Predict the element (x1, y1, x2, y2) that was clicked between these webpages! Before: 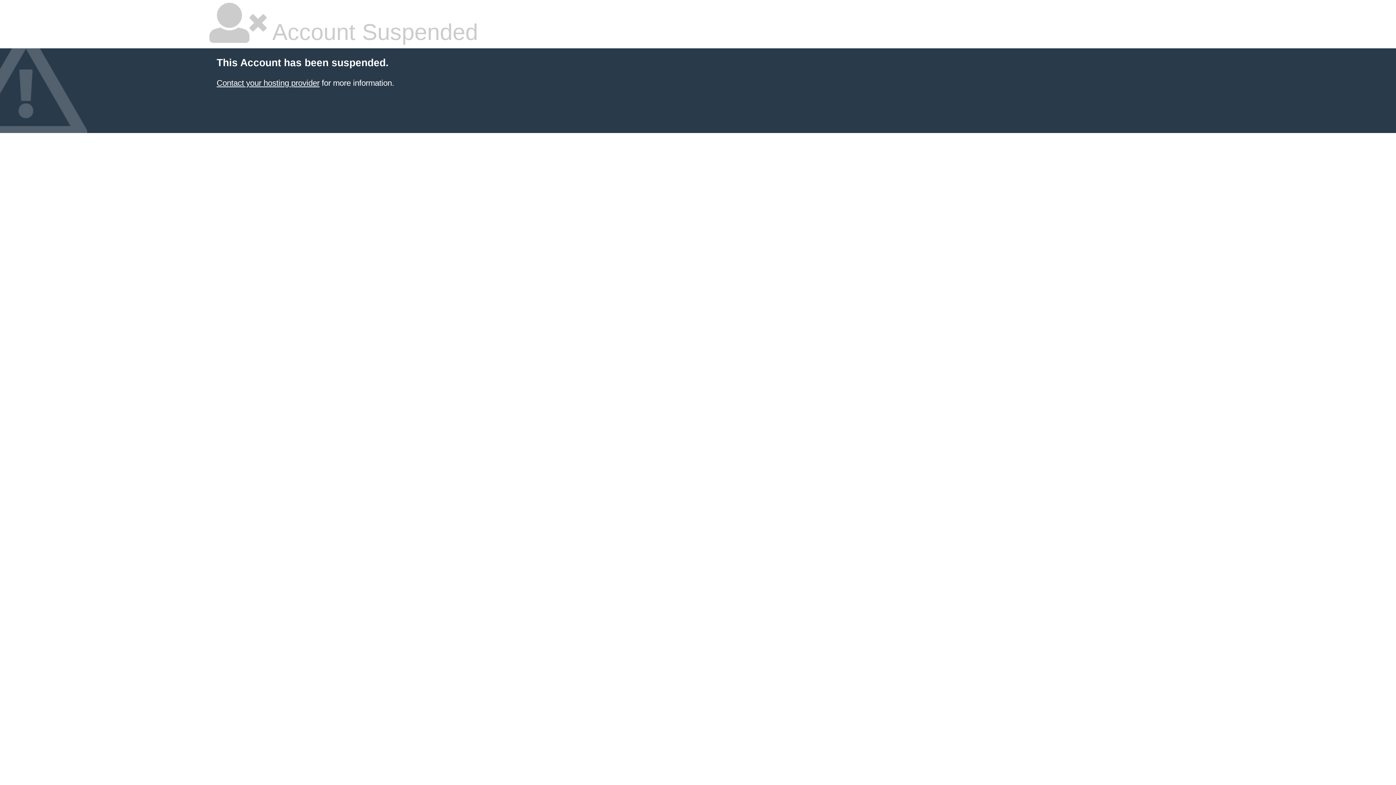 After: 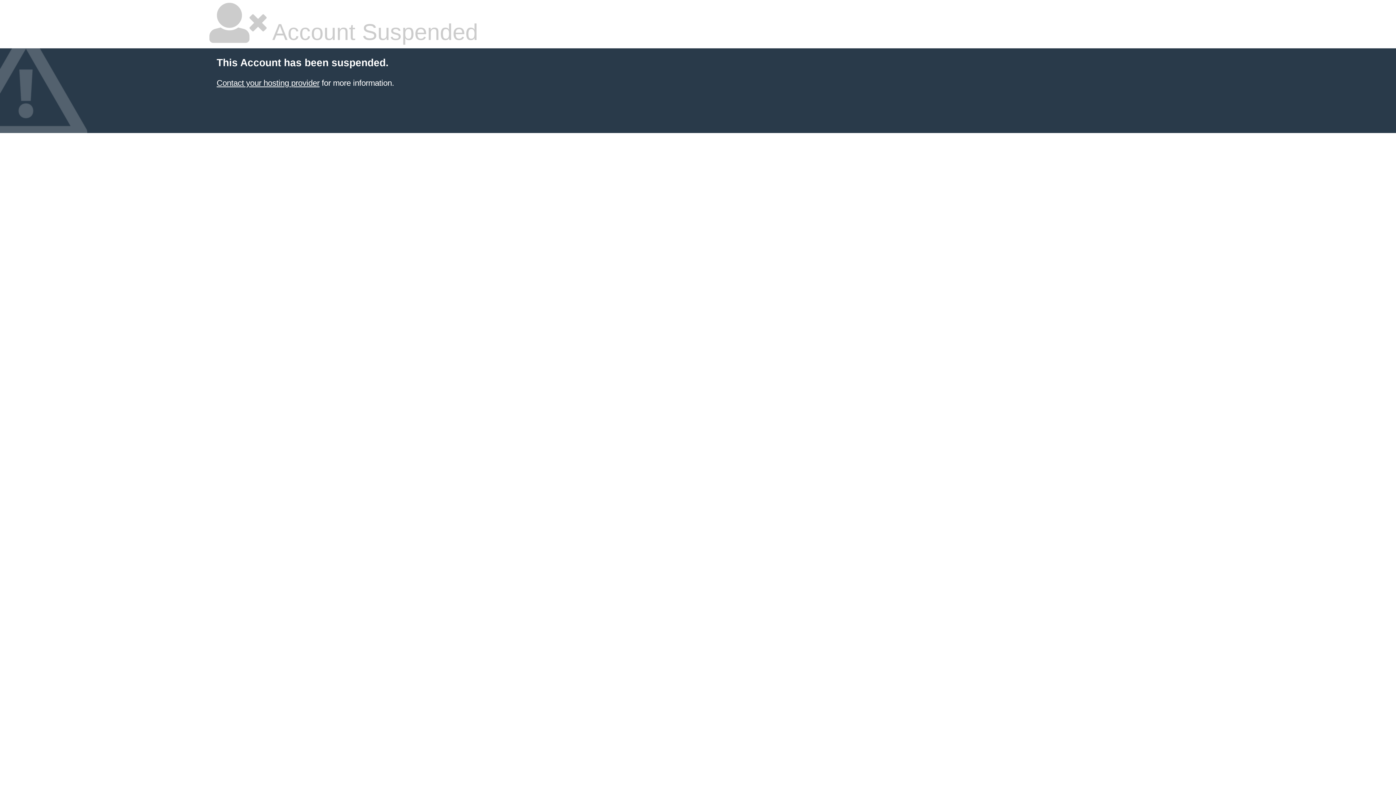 Action: bbox: (216, 78, 319, 87) label: Contact your hosting provider